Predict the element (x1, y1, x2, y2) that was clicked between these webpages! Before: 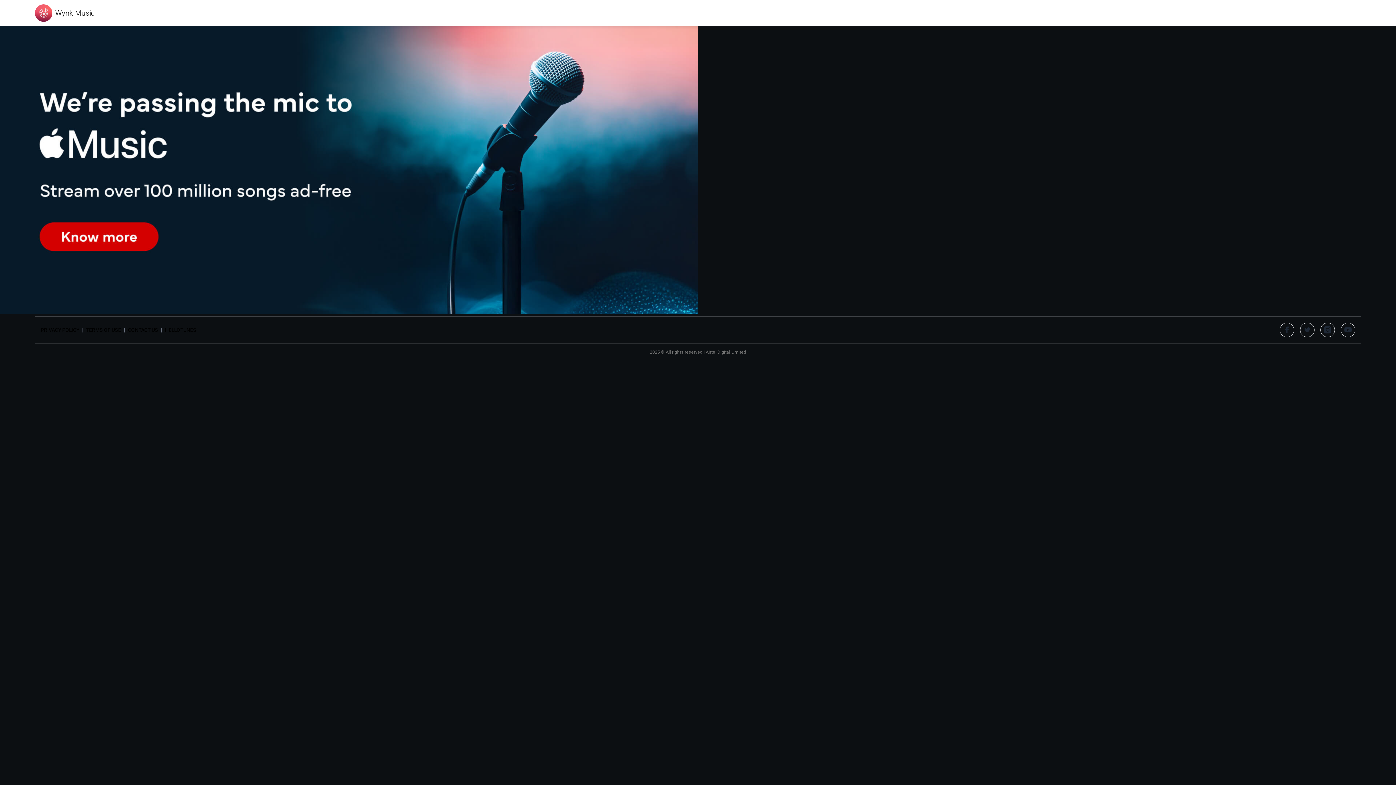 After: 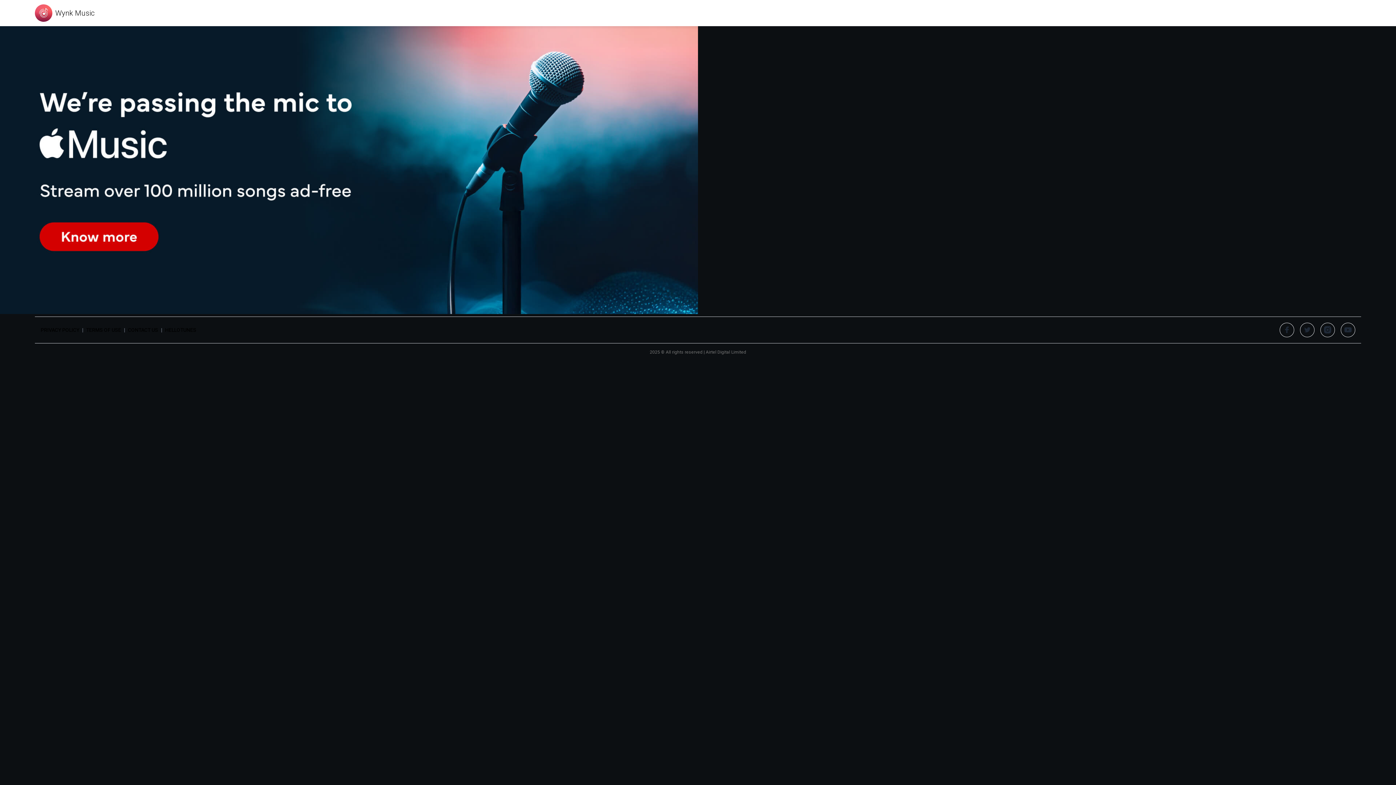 Action: bbox: (1341, 322, 1355, 337)